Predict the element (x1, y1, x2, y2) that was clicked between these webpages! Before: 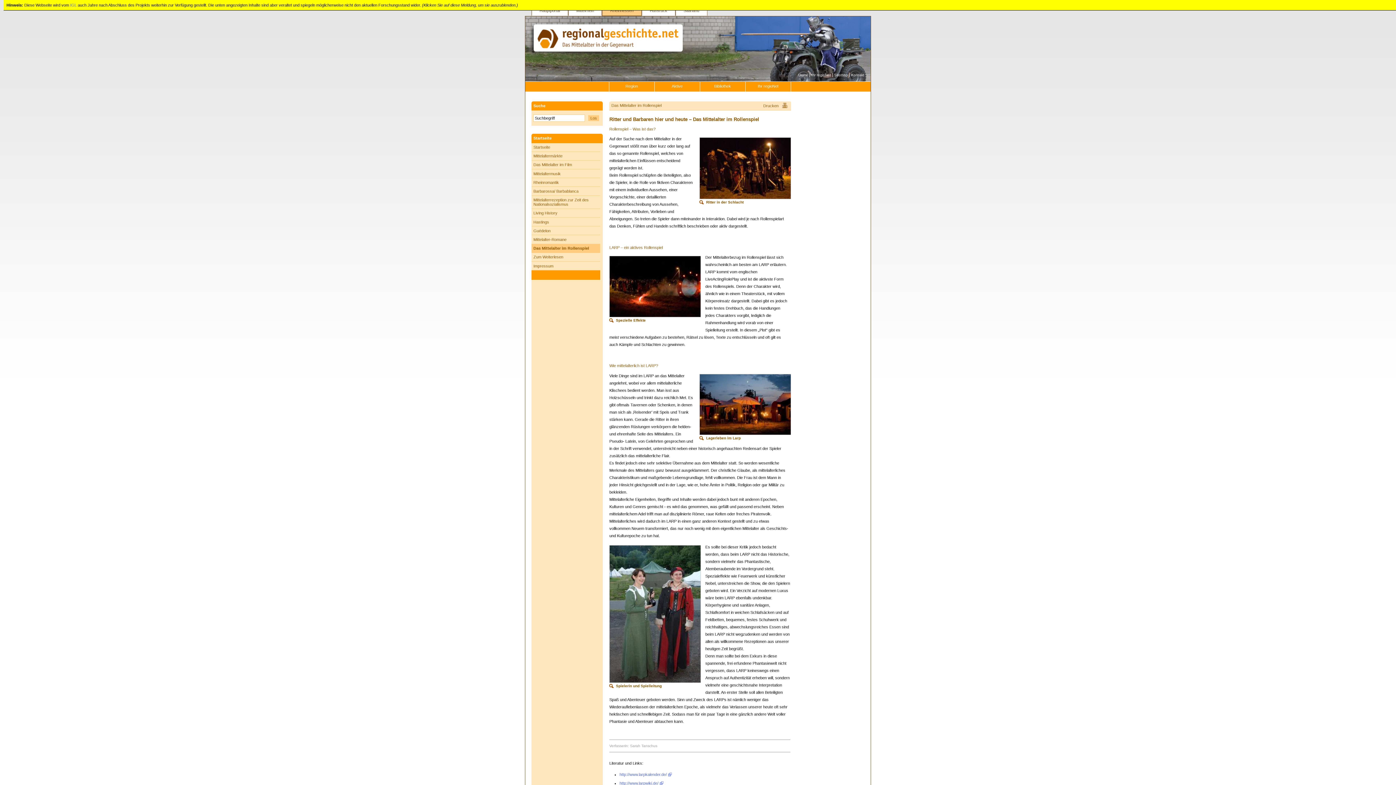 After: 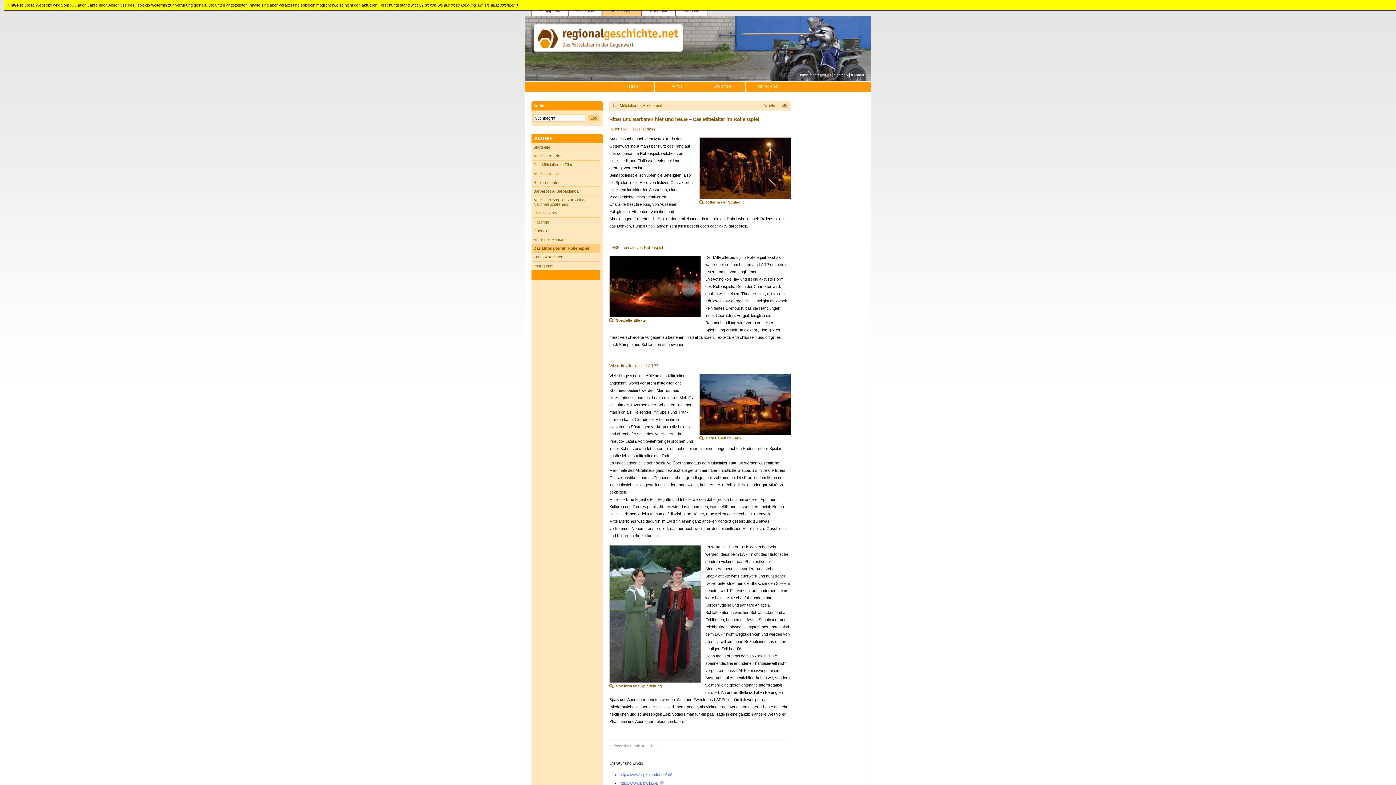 Action: bbox: (531, 244, 600, 252) label: Das Mittelalter im Rollenspiel